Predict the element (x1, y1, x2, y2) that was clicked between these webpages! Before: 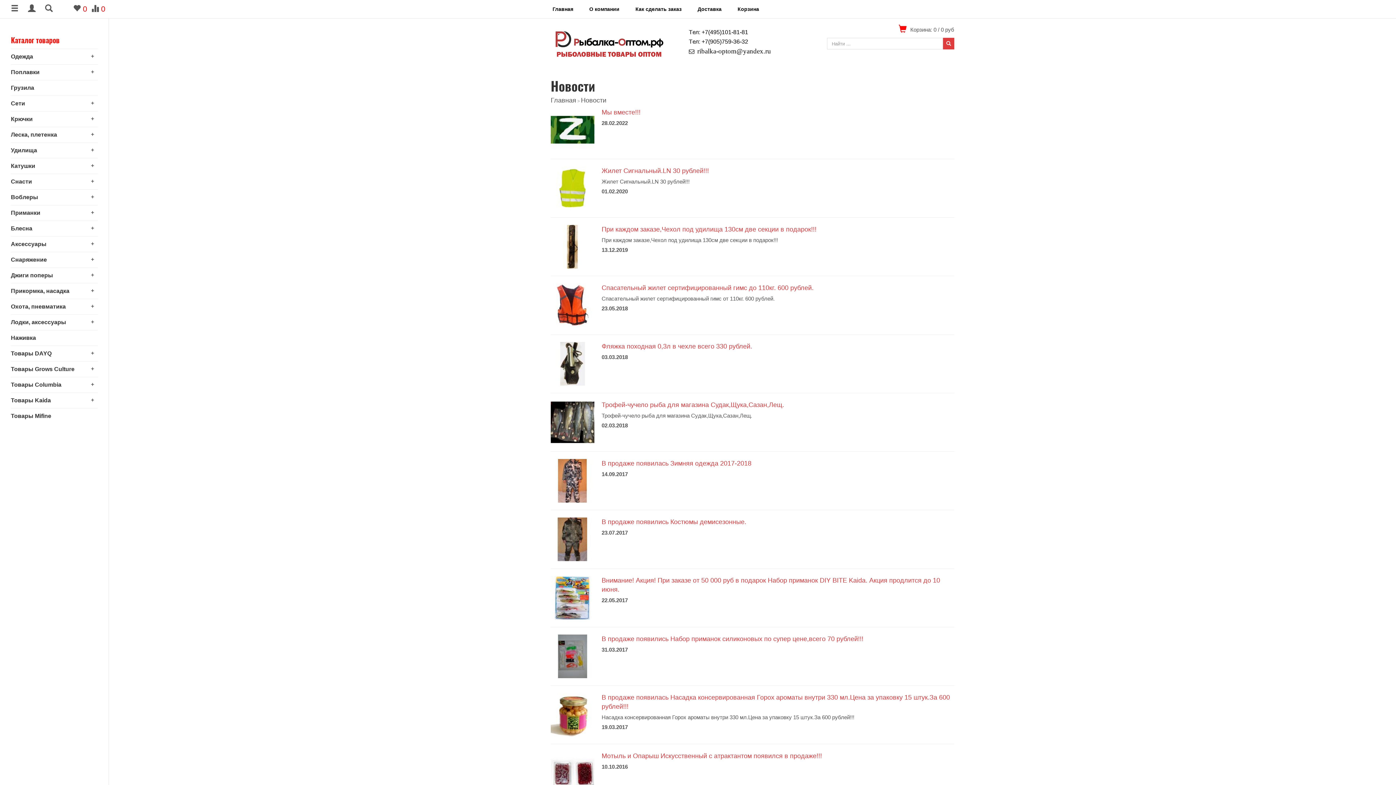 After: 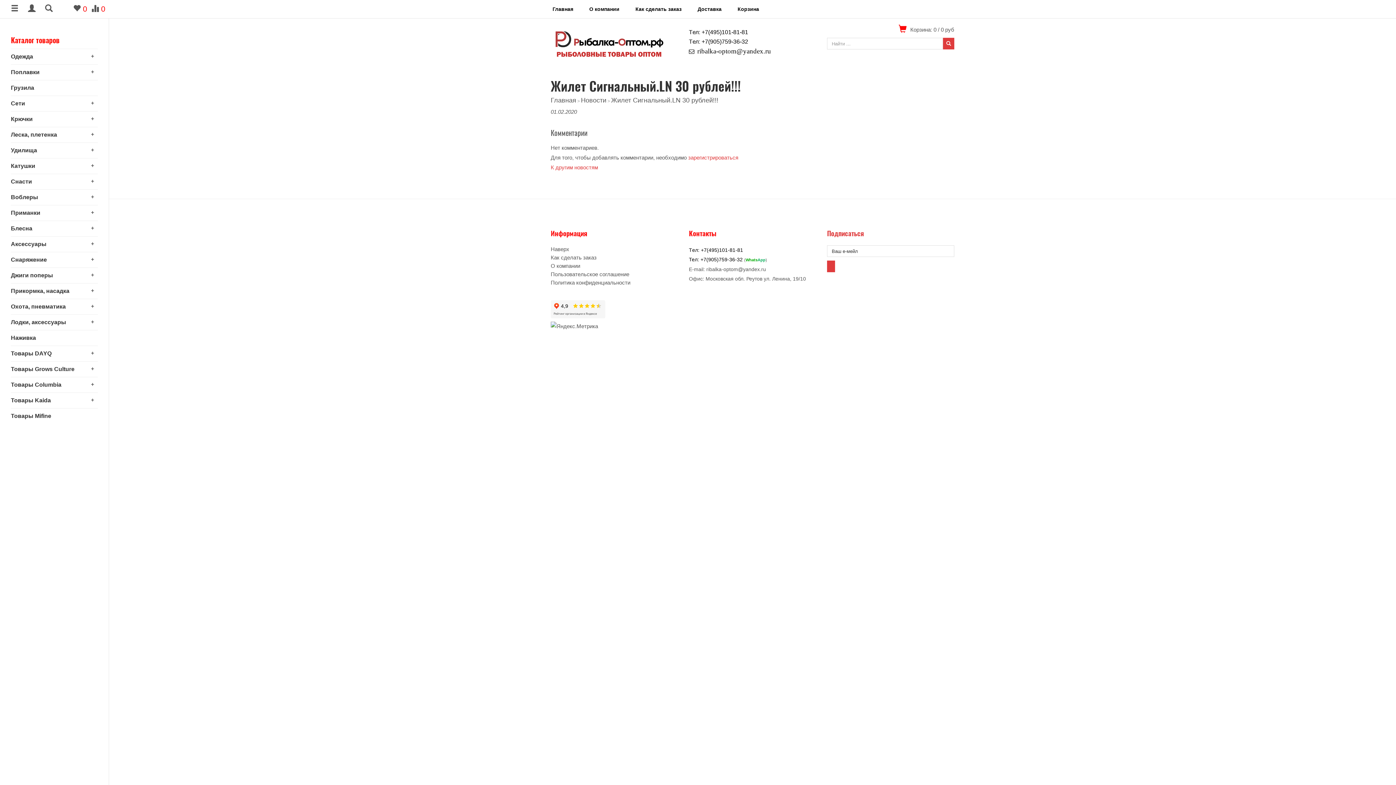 Action: bbox: (601, 167, 709, 174) label: Жилет Сигнальный.LN 30 рублей!!!